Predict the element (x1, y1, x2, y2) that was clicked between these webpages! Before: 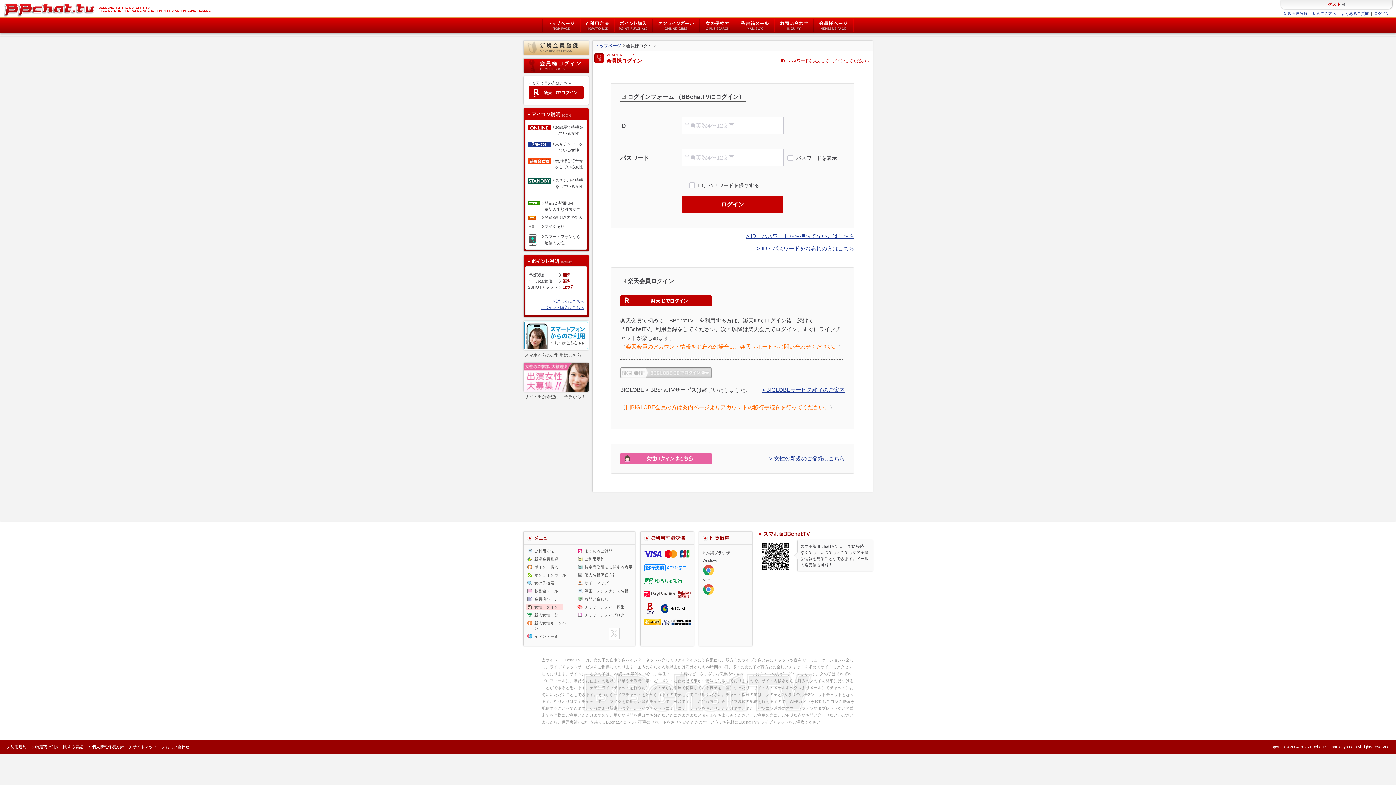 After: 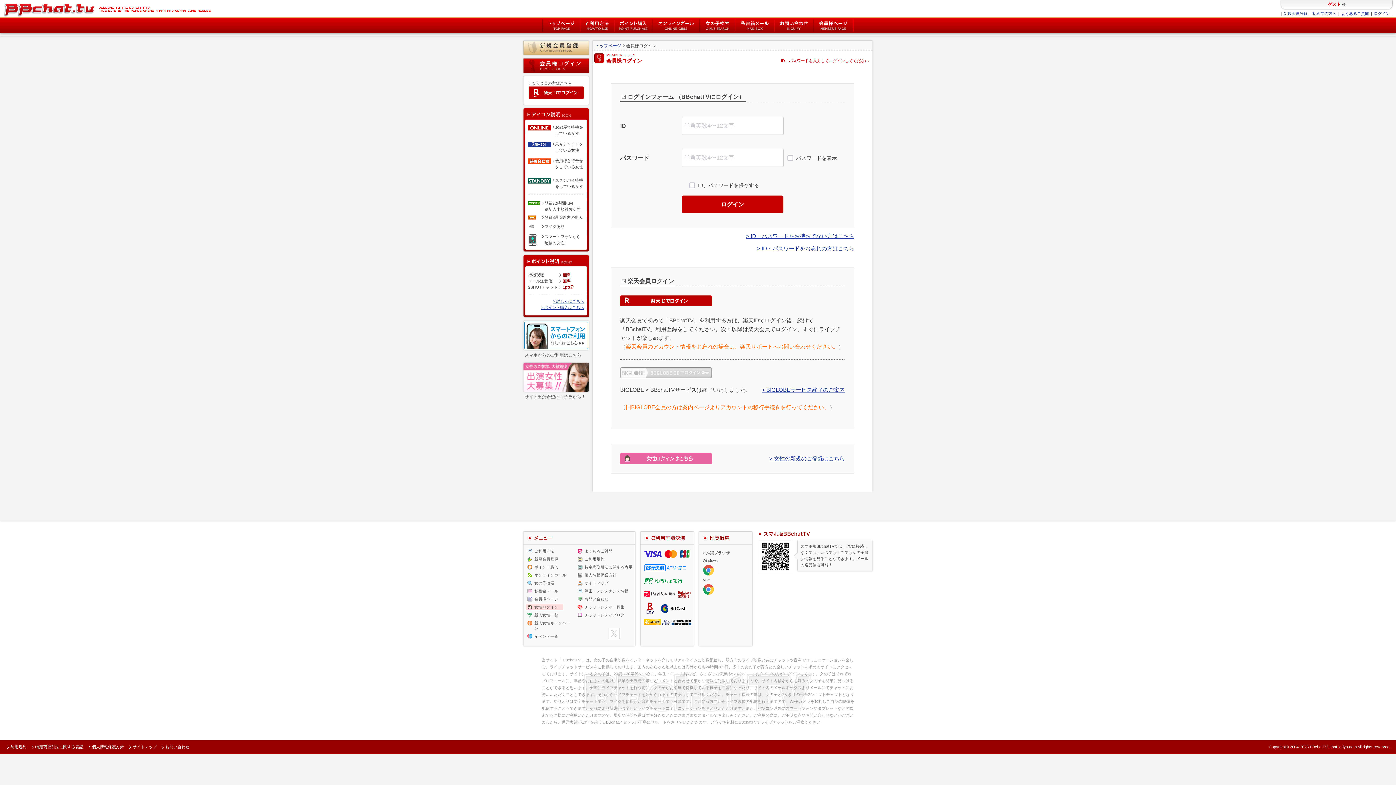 Action: bbox: (523, 58, 589, 72) label: 会員様ログイン